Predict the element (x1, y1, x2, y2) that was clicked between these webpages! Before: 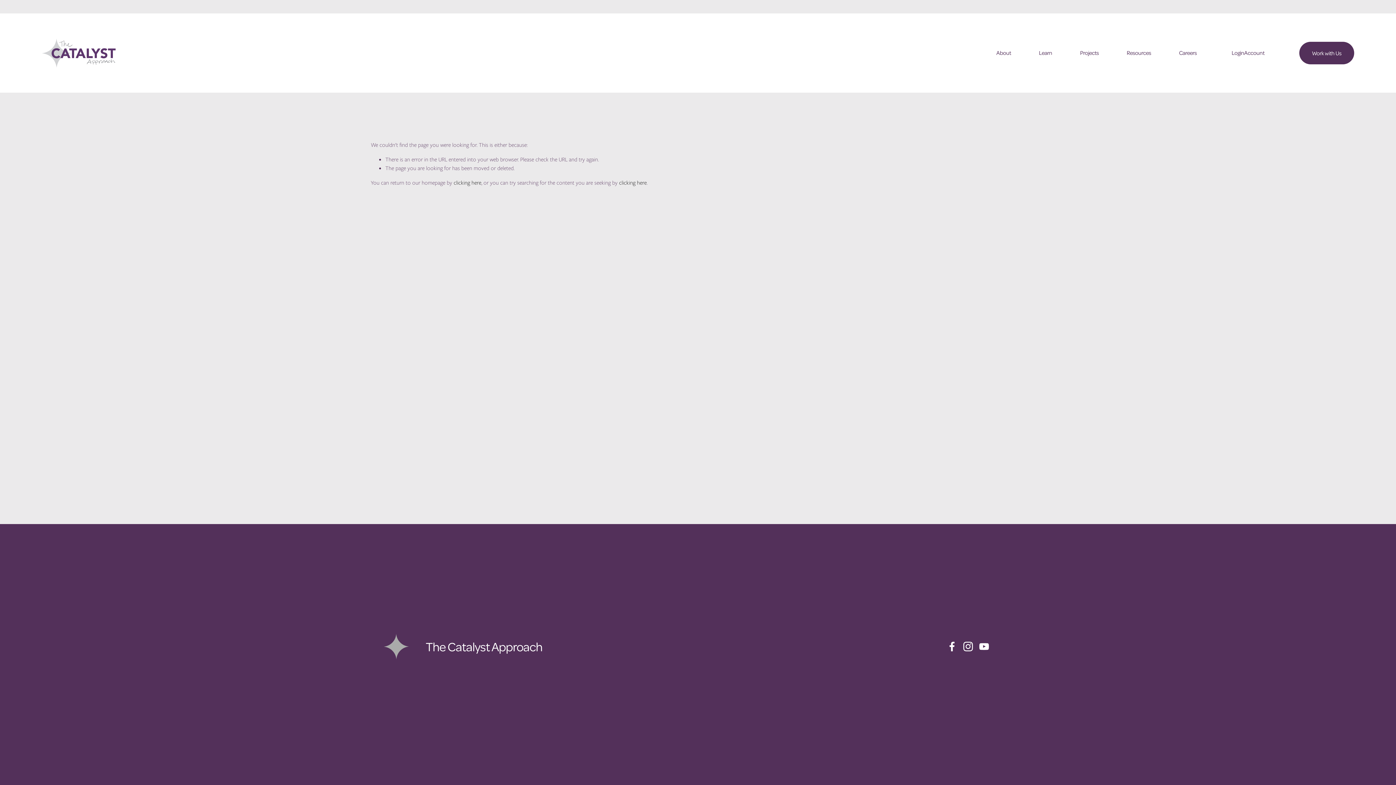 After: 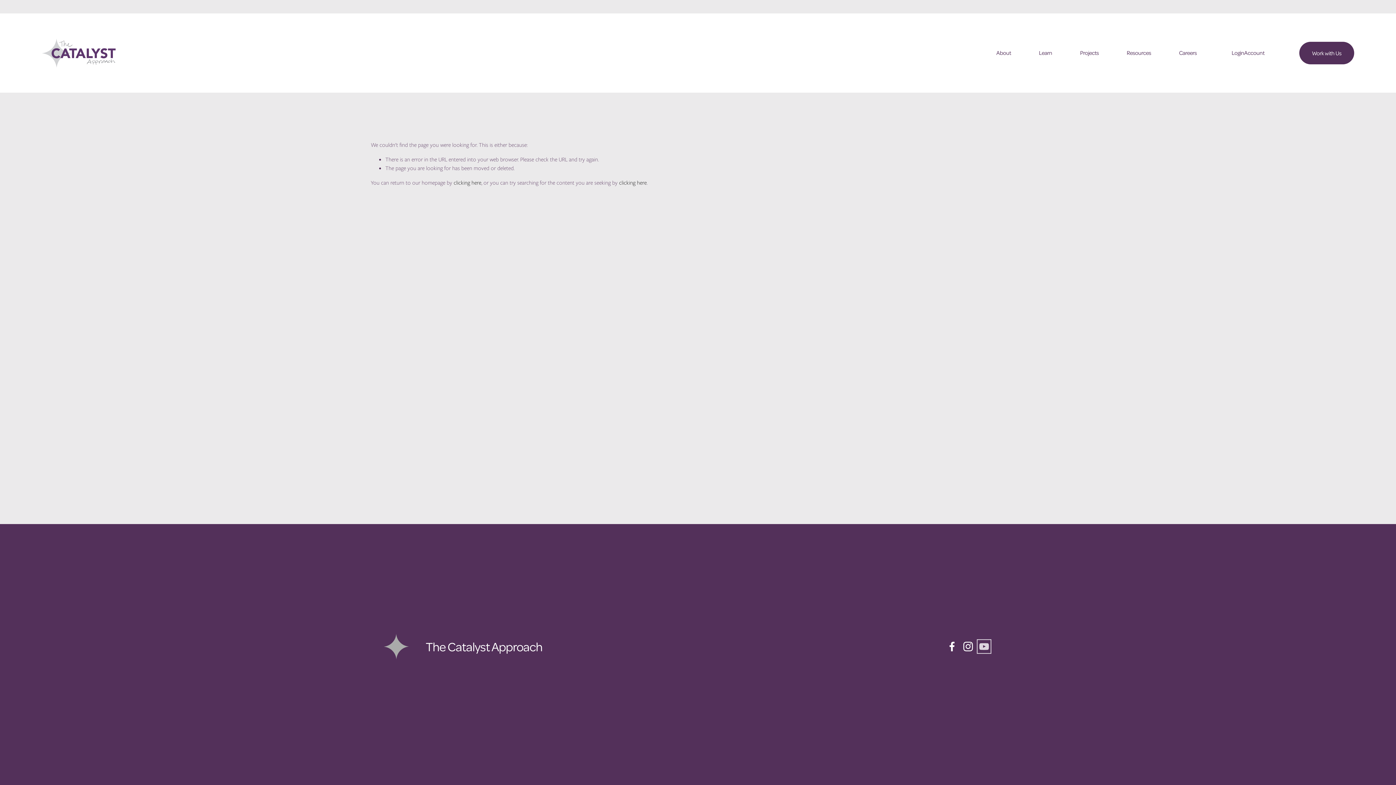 Action: label: YouTube bbox: (979, 641, 989, 652)